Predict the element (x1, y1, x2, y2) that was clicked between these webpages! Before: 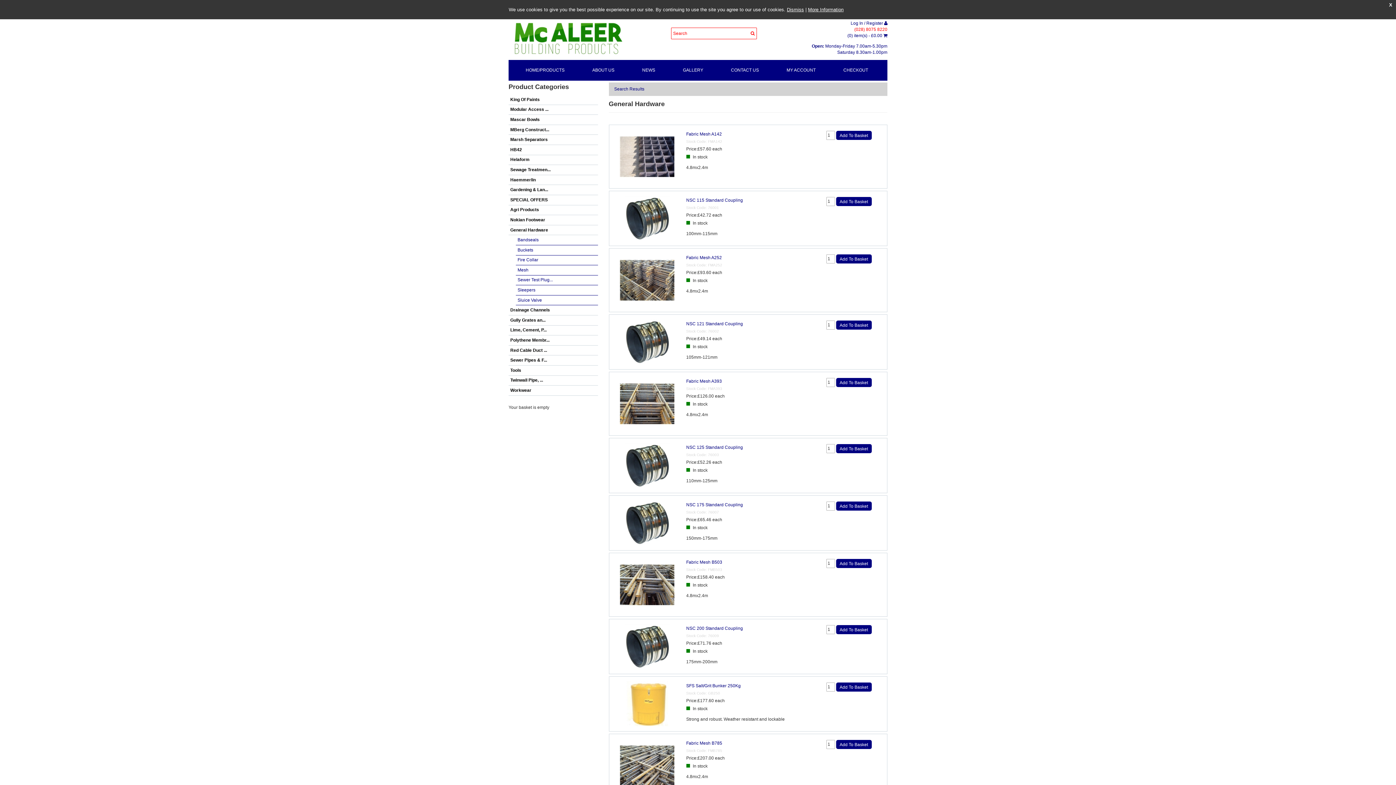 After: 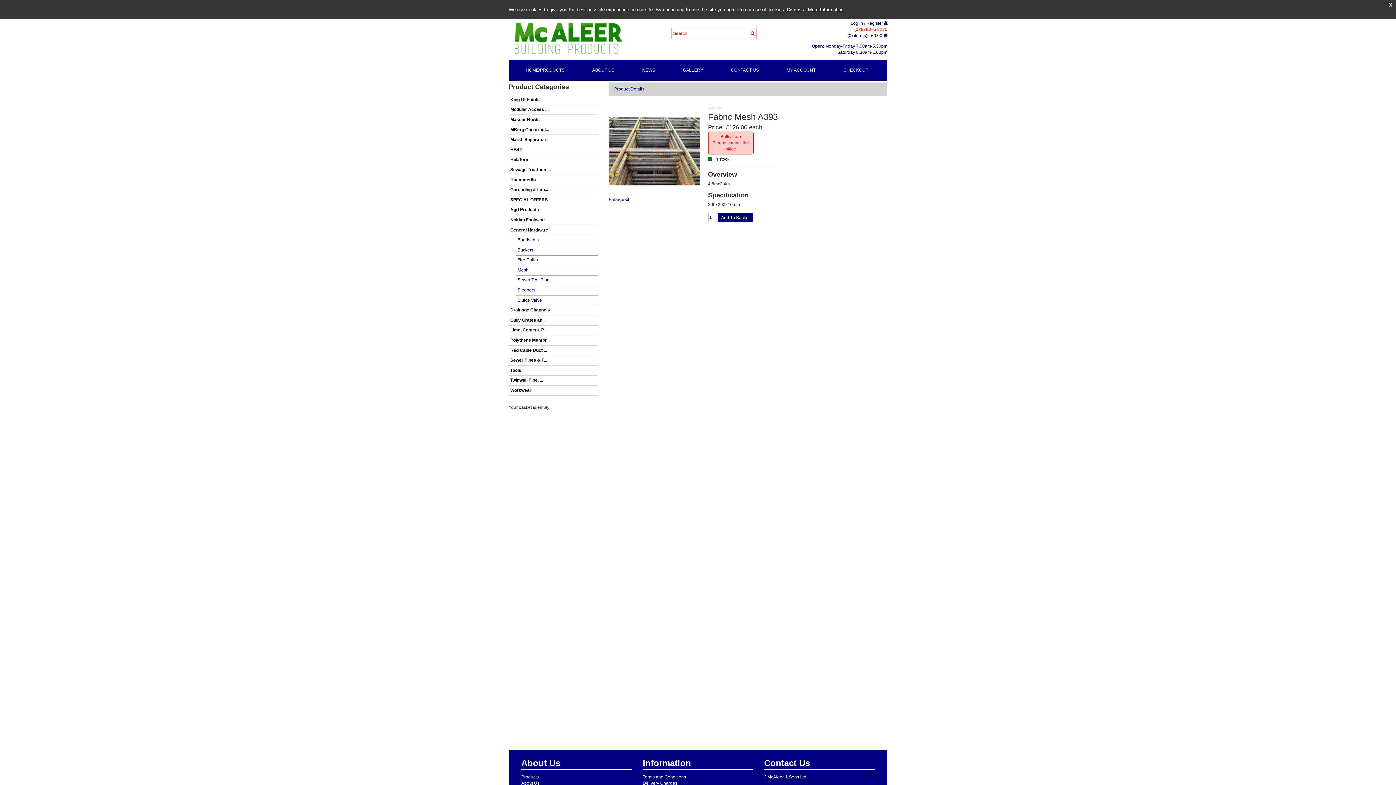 Action: bbox: (620, 401, 674, 406)